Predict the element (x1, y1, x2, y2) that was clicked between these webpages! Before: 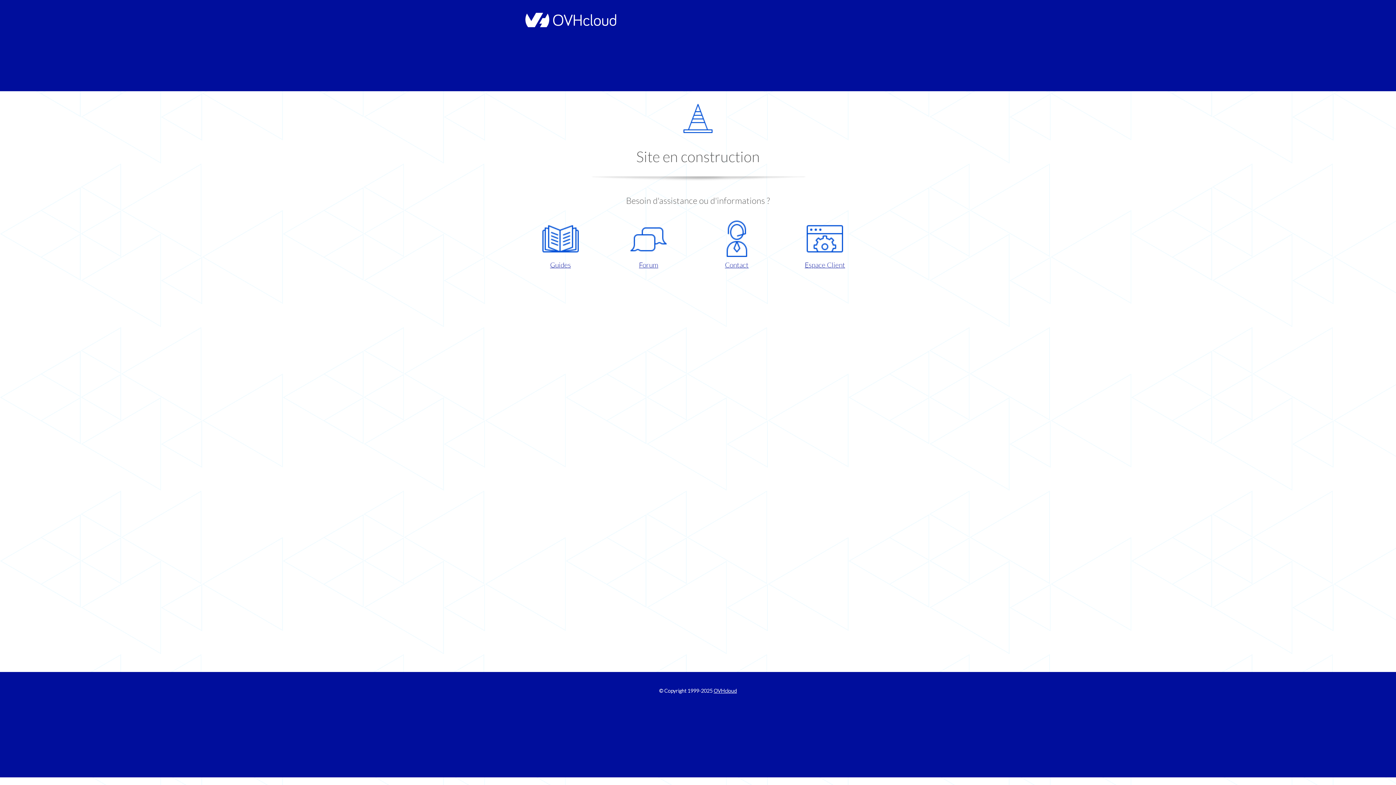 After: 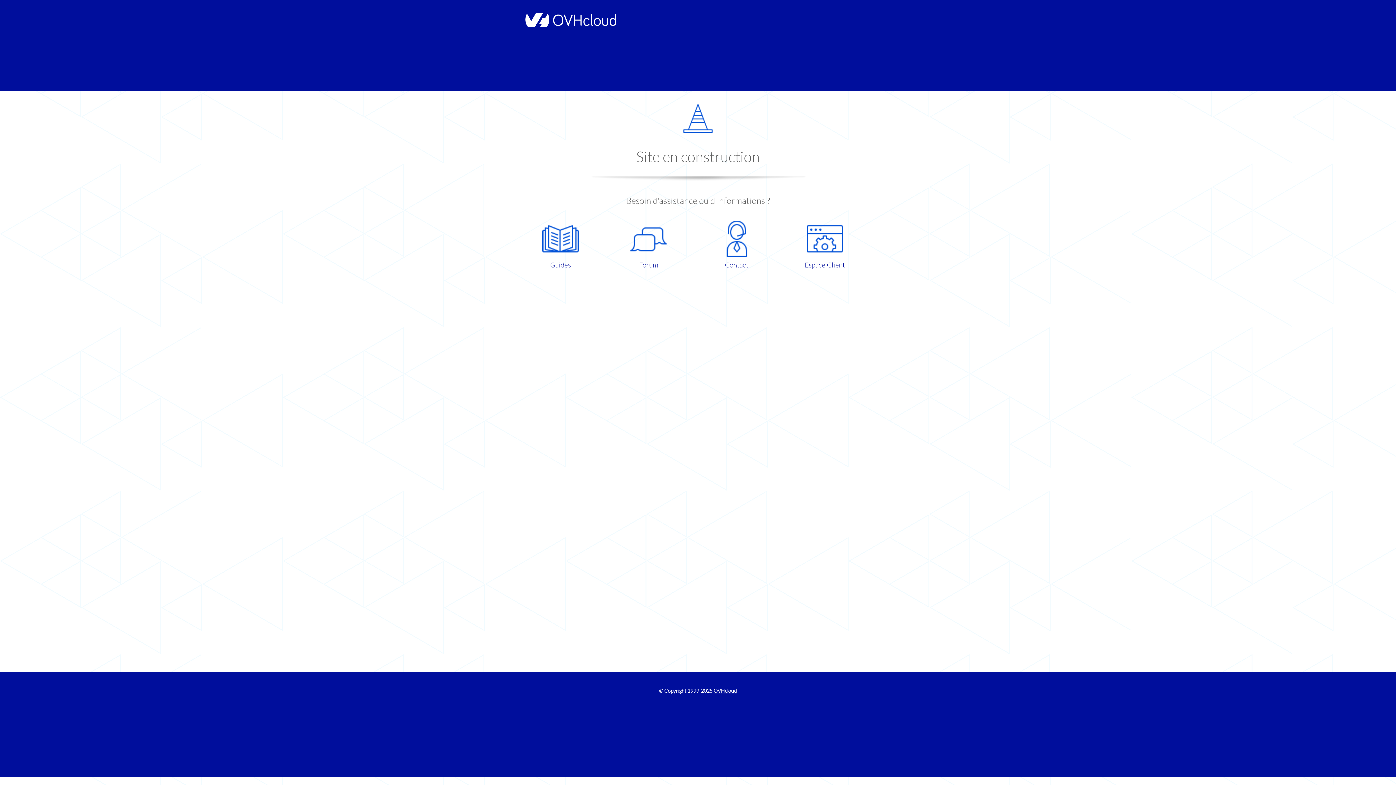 Action: label: Forum bbox: (609, 220, 687, 270)